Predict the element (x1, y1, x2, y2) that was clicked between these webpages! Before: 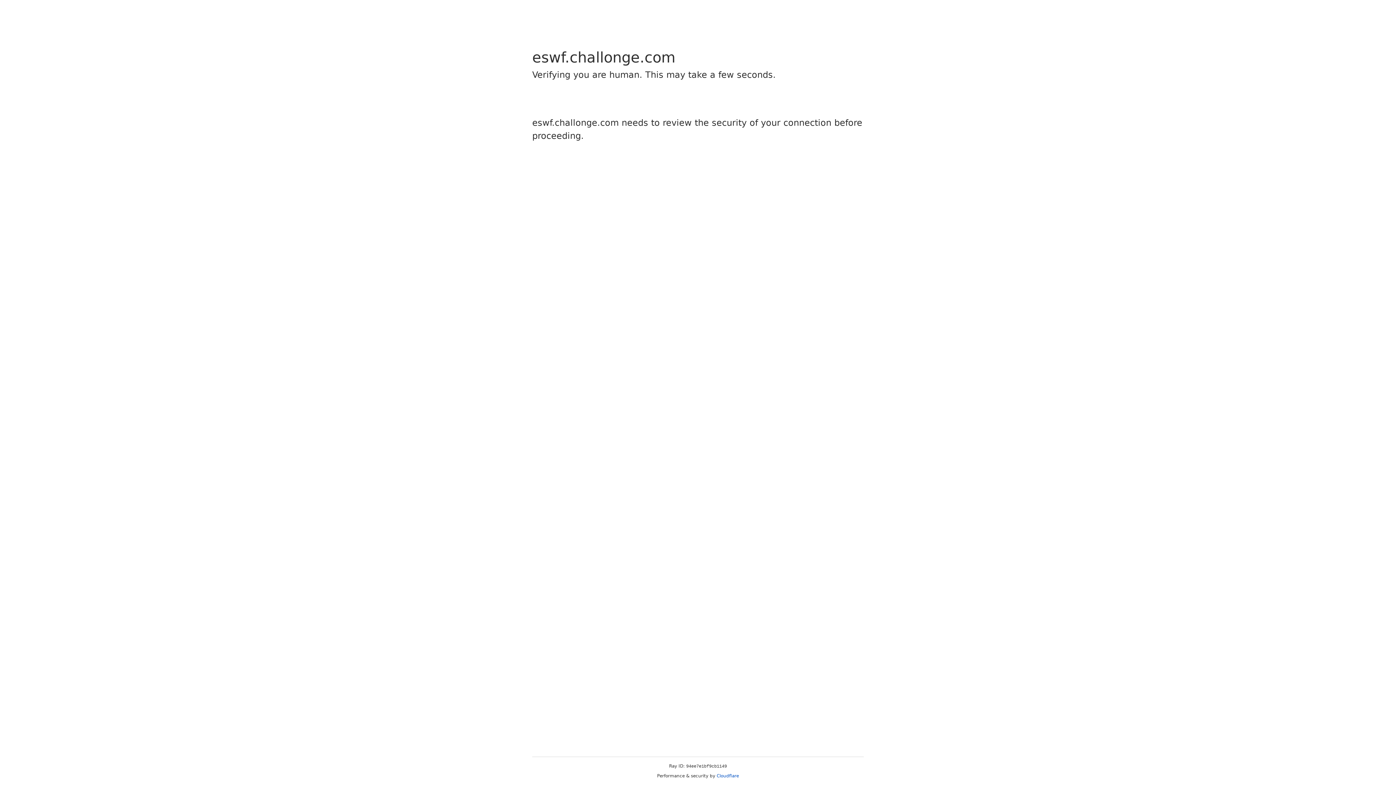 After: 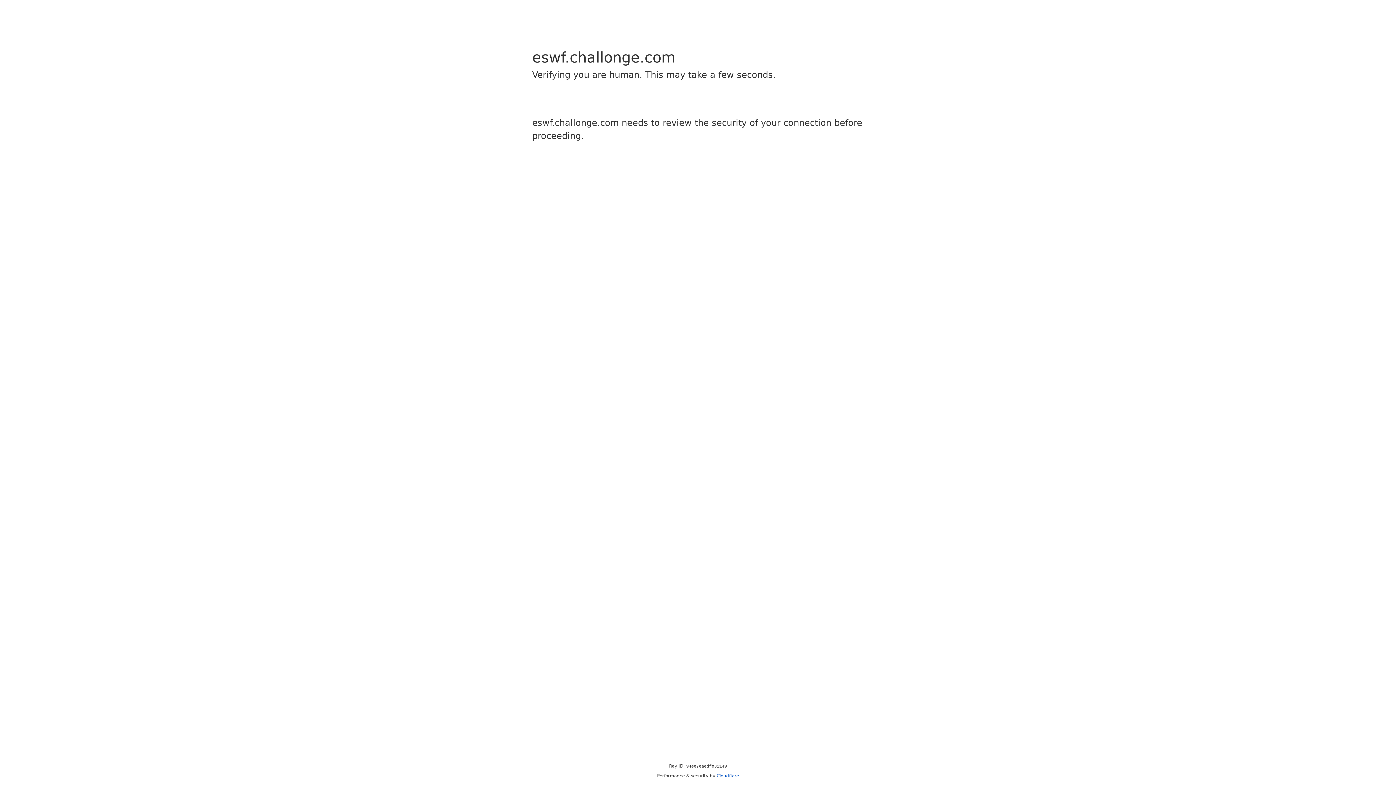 Action: label: Cloudflare bbox: (716, 773, 739, 778)